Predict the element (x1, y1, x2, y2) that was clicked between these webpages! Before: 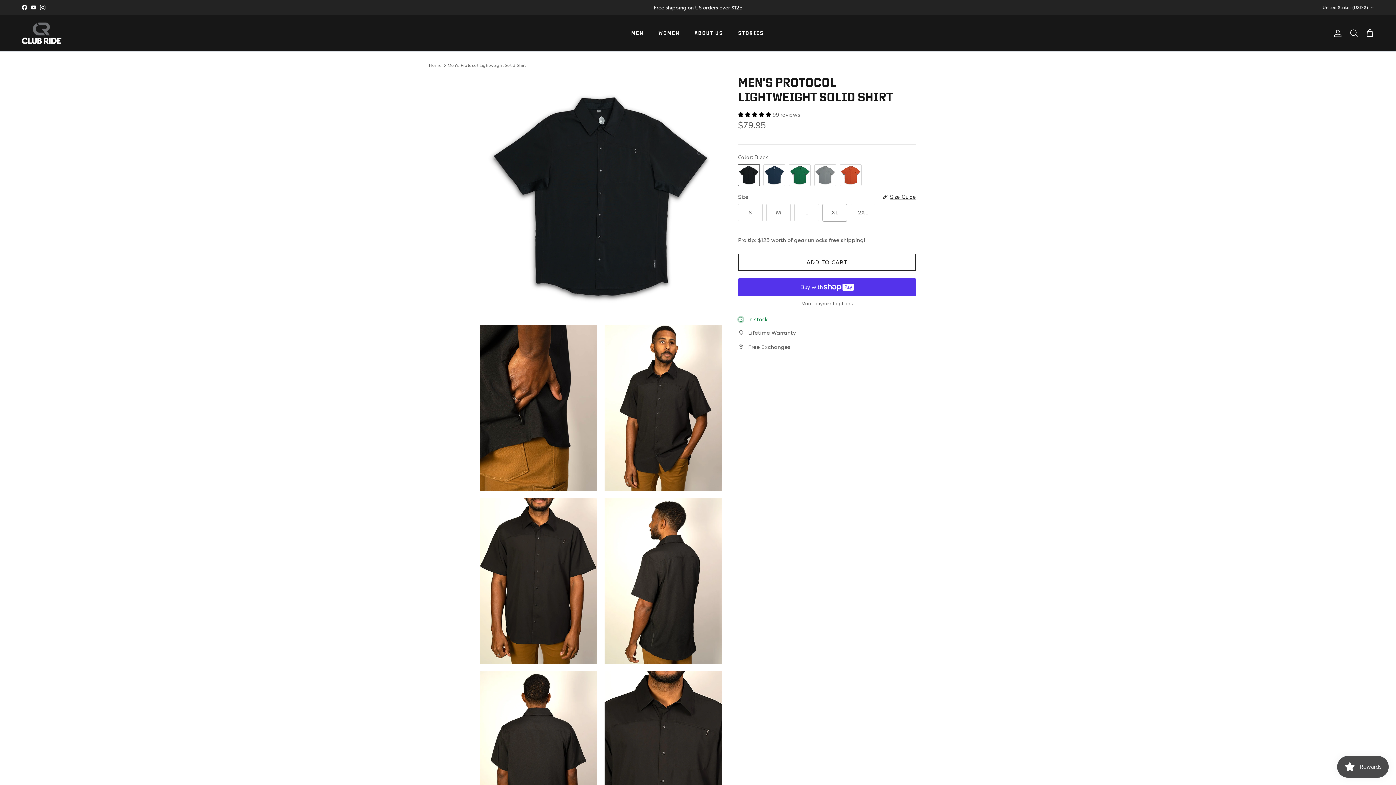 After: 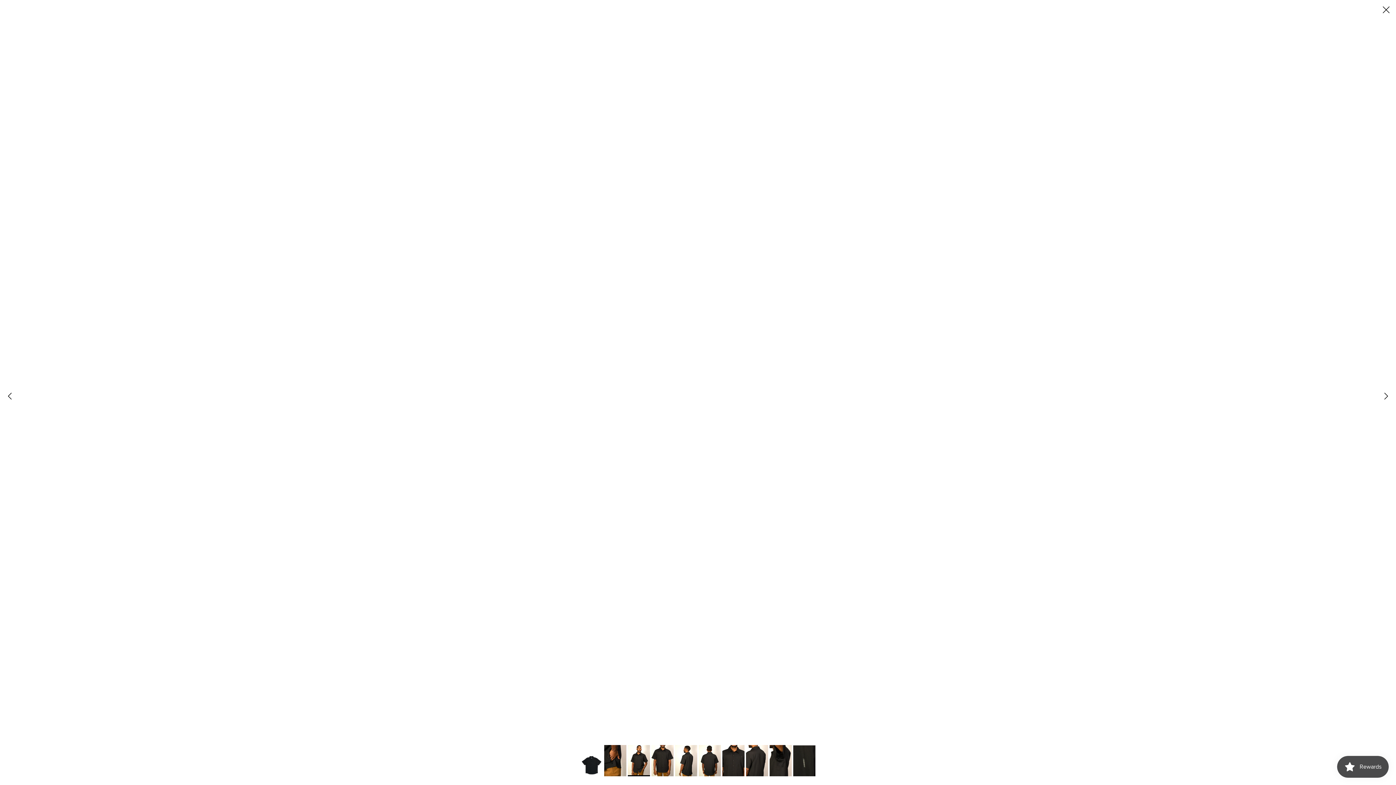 Action: bbox: (604, 325, 722, 490)